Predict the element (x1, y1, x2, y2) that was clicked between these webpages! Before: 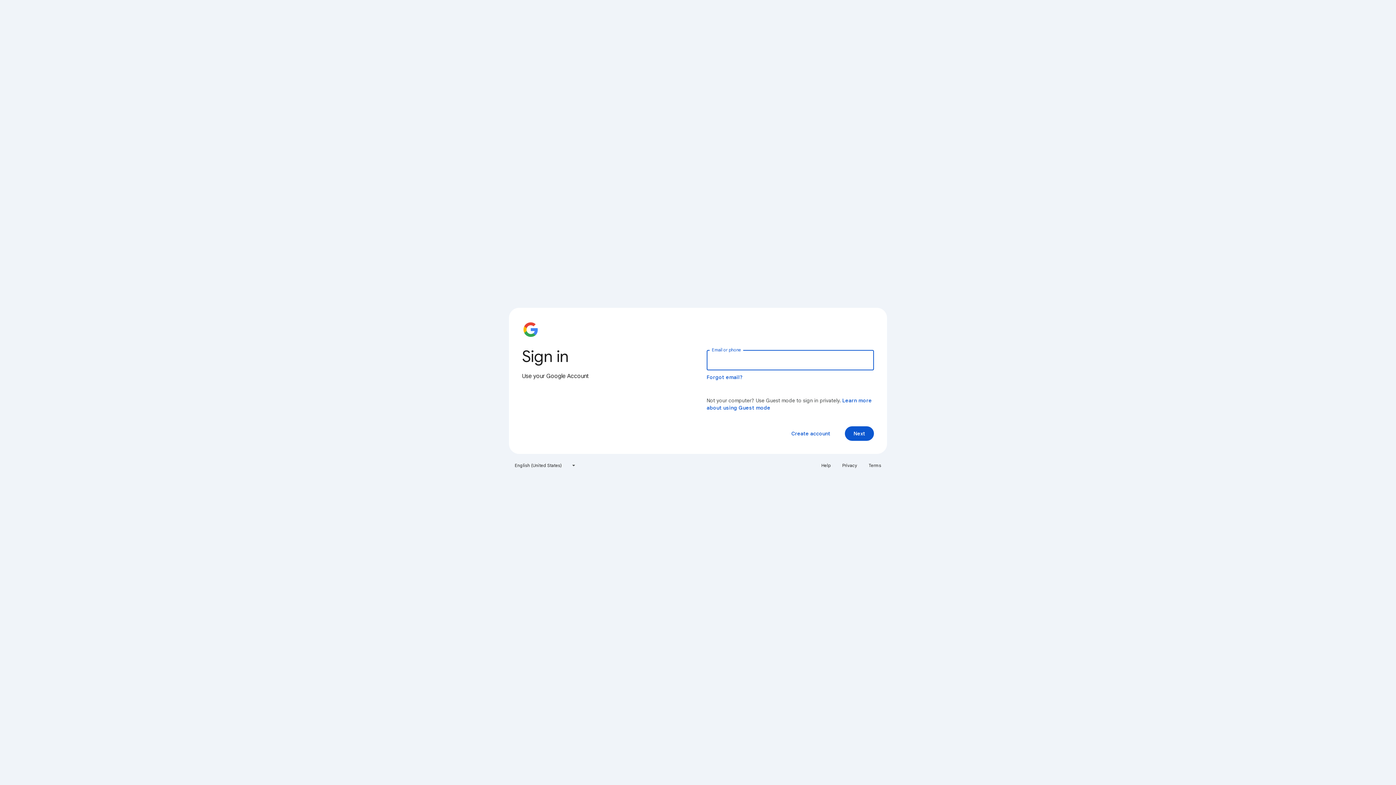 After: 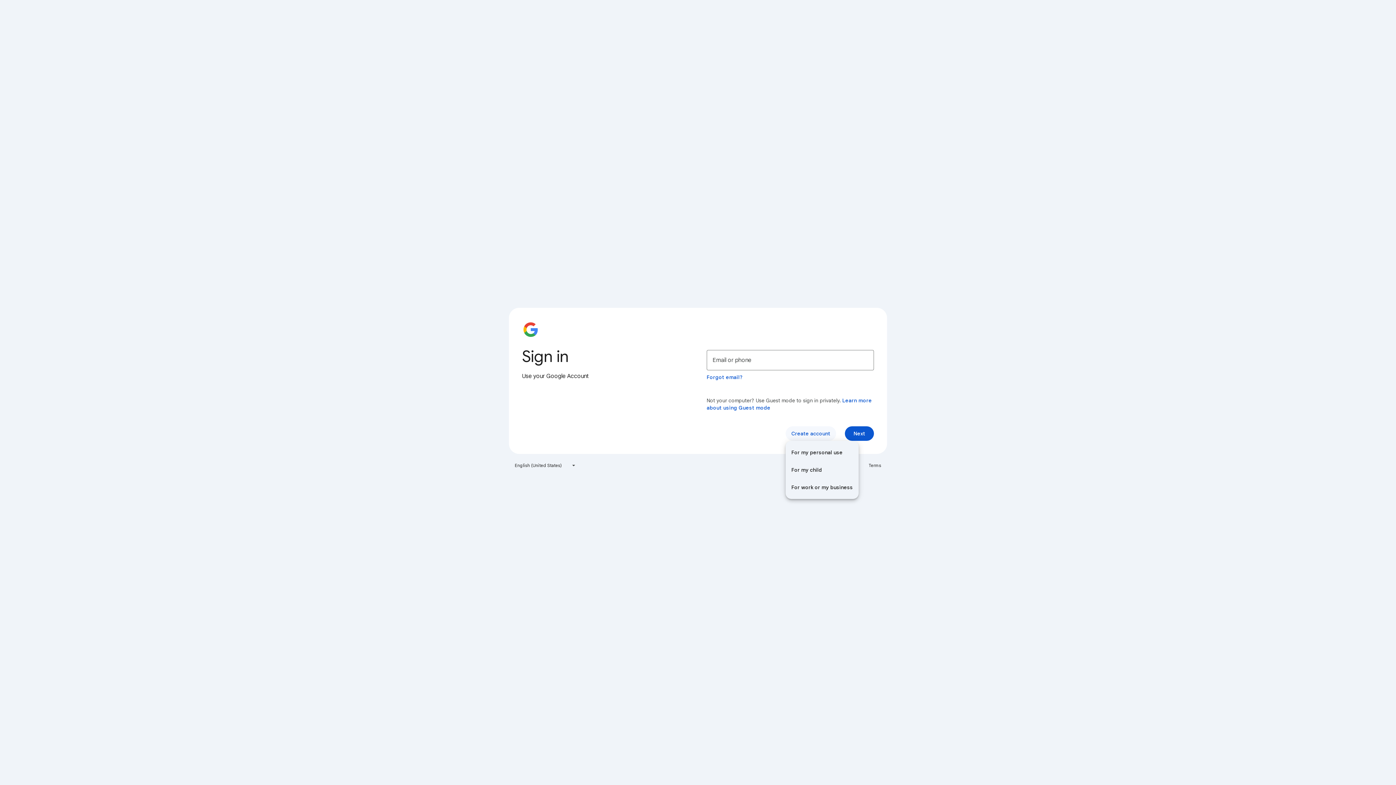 Action: bbox: (785, 426, 836, 441) label: Create account